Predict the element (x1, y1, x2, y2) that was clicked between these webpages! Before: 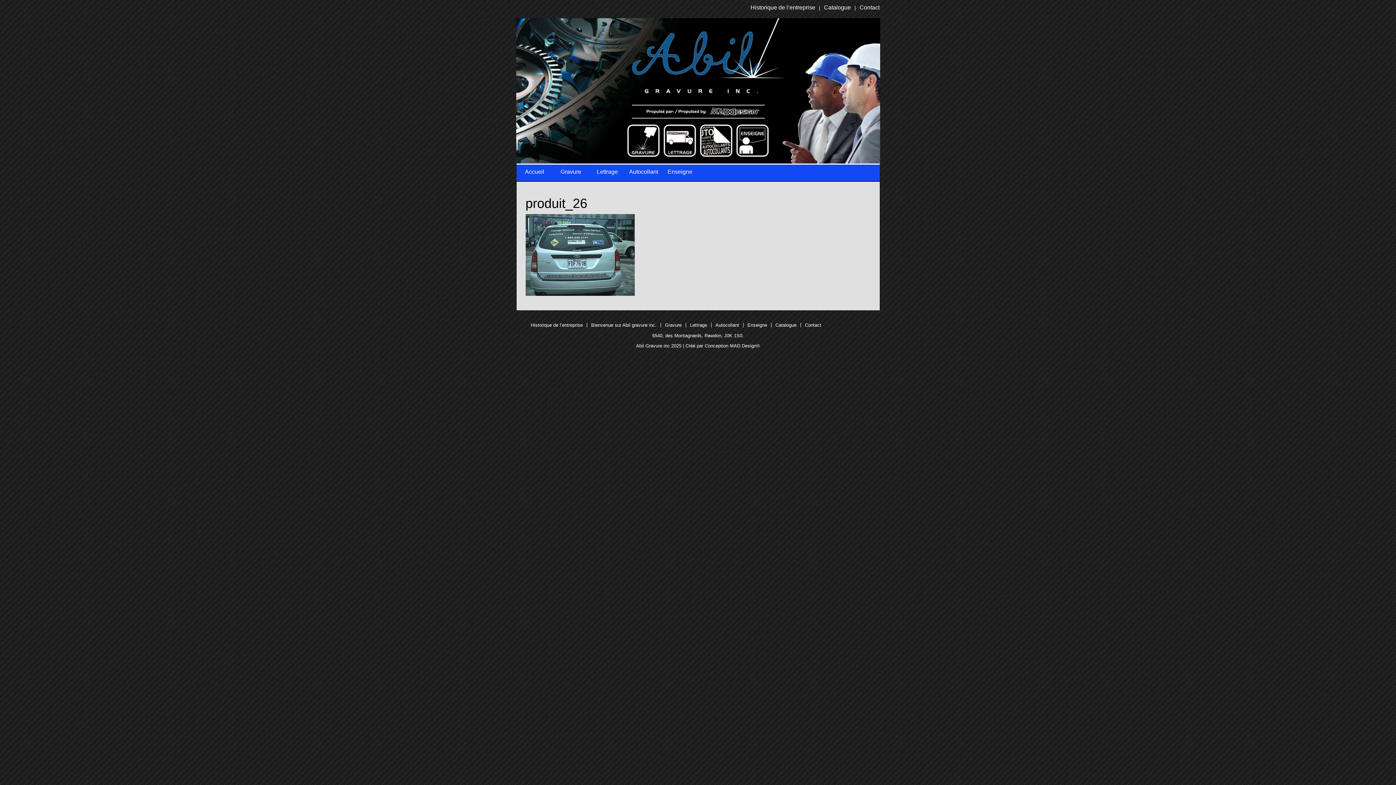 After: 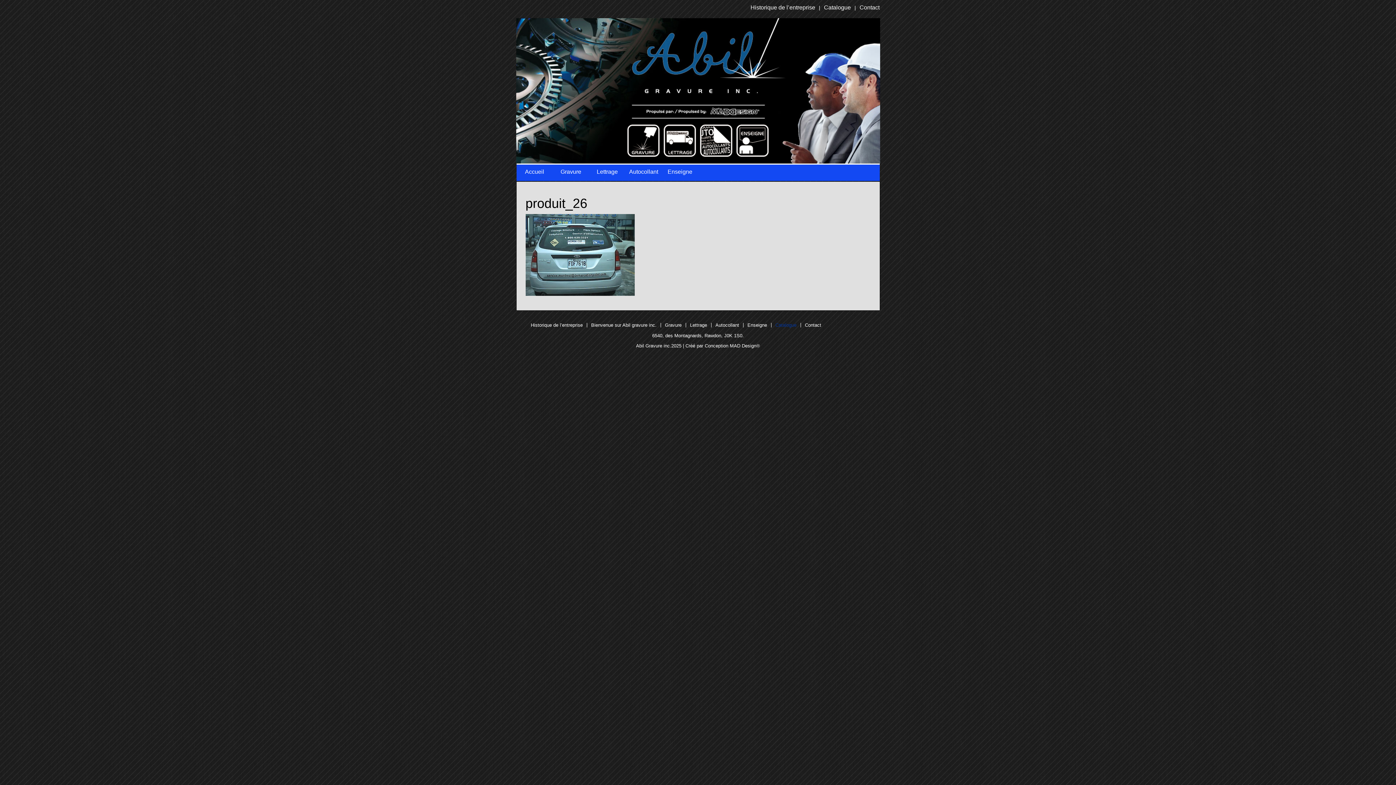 Action: label: Catalogue bbox: (775, 318, 796, 332)